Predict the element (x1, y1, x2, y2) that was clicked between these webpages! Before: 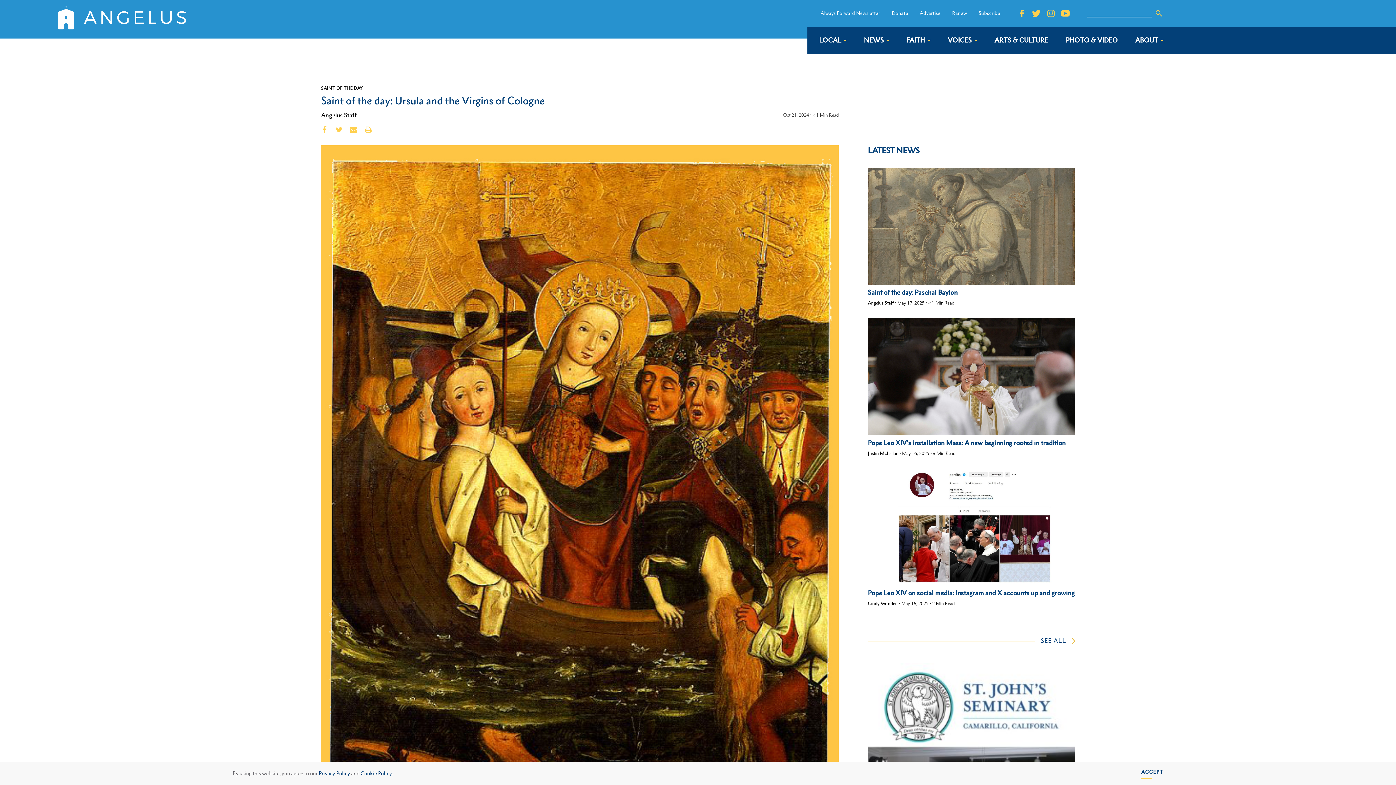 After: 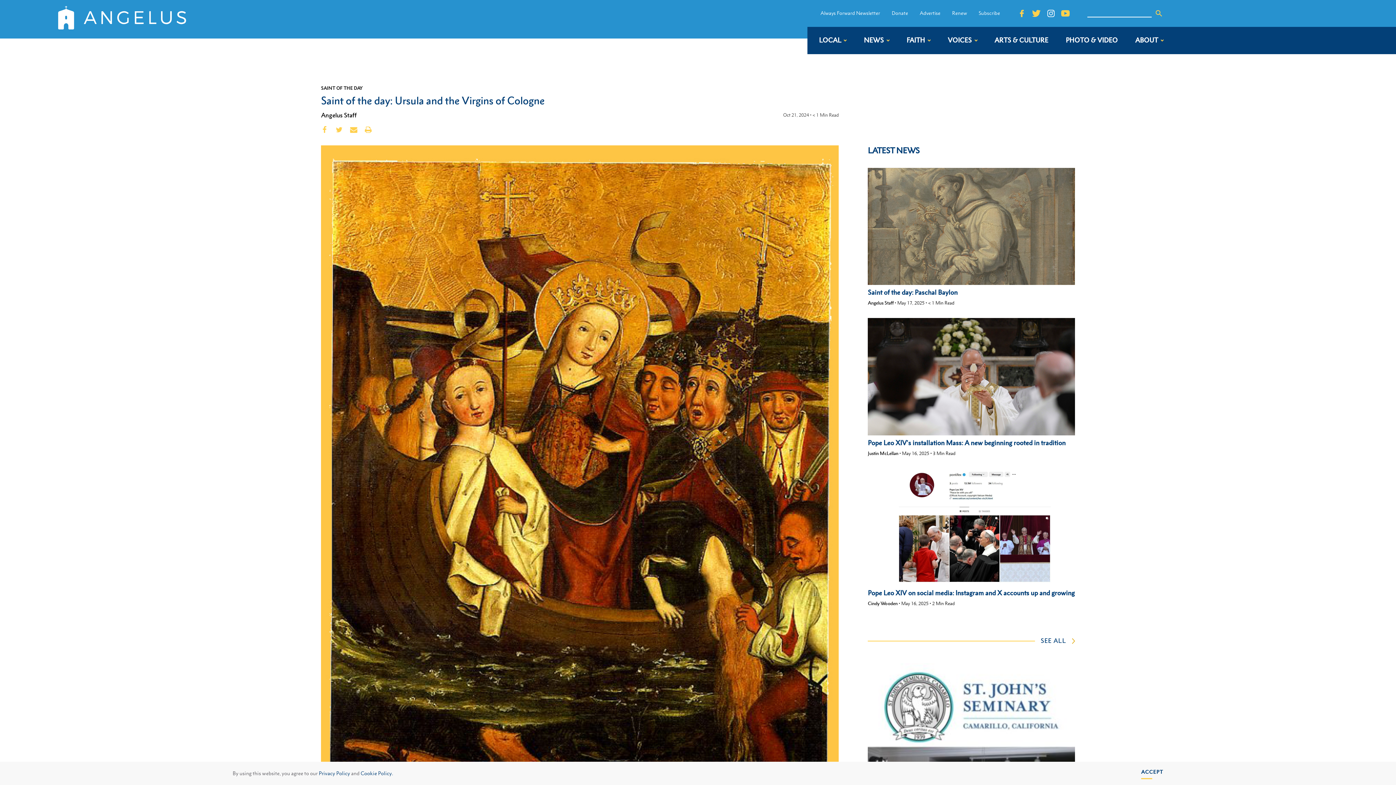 Action: bbox: (1046, 9, 1055, 17)